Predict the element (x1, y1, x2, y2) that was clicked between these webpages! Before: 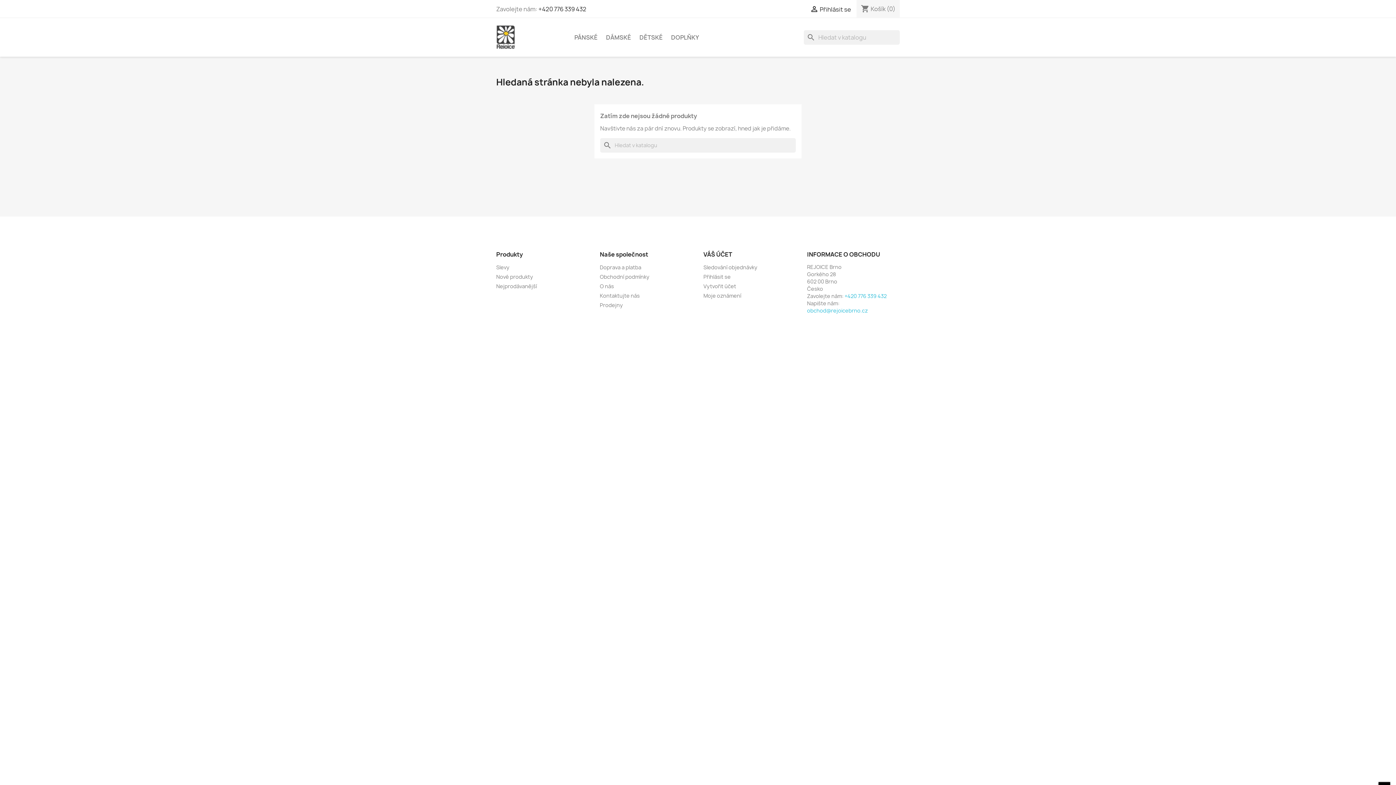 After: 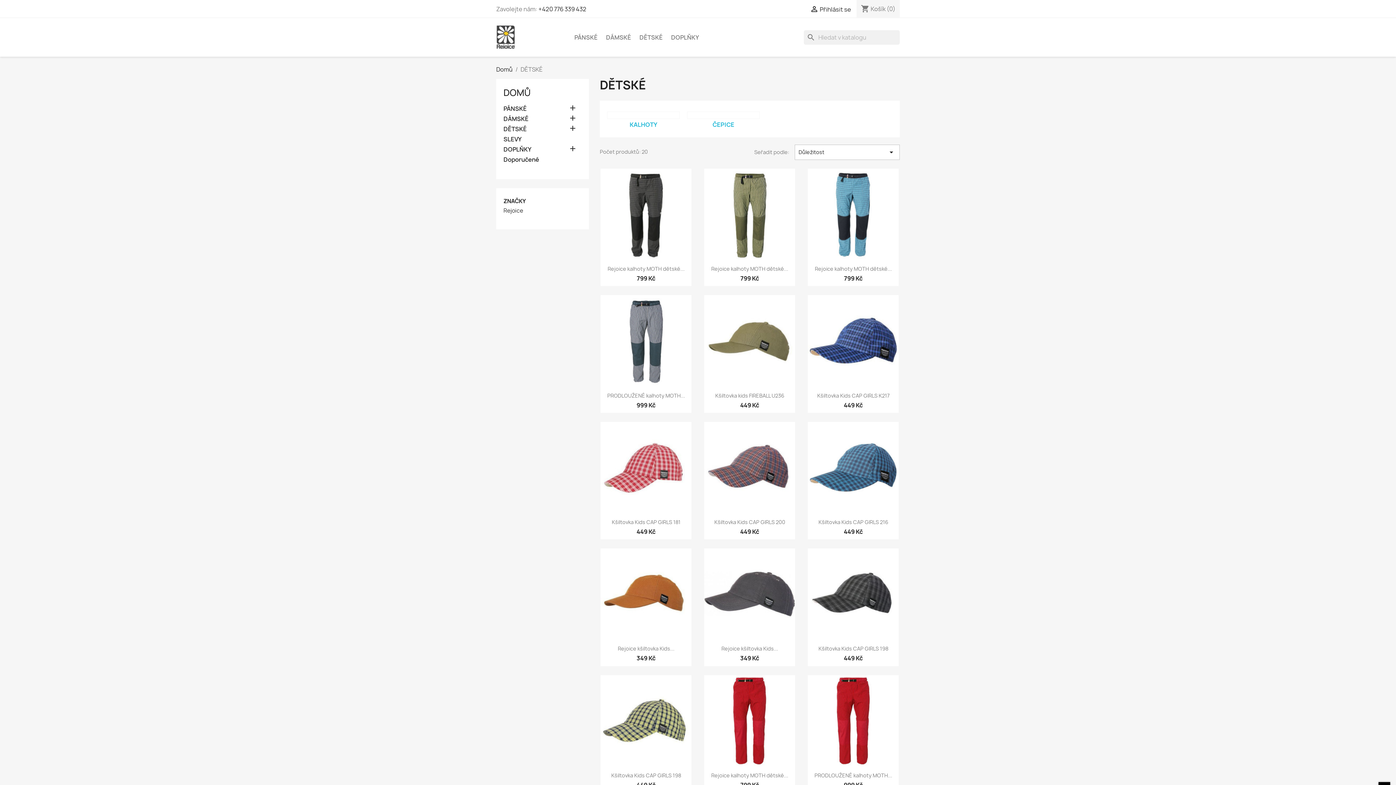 Action: bbox: (636, 30, 666, 44) label: DĚTSKÉ